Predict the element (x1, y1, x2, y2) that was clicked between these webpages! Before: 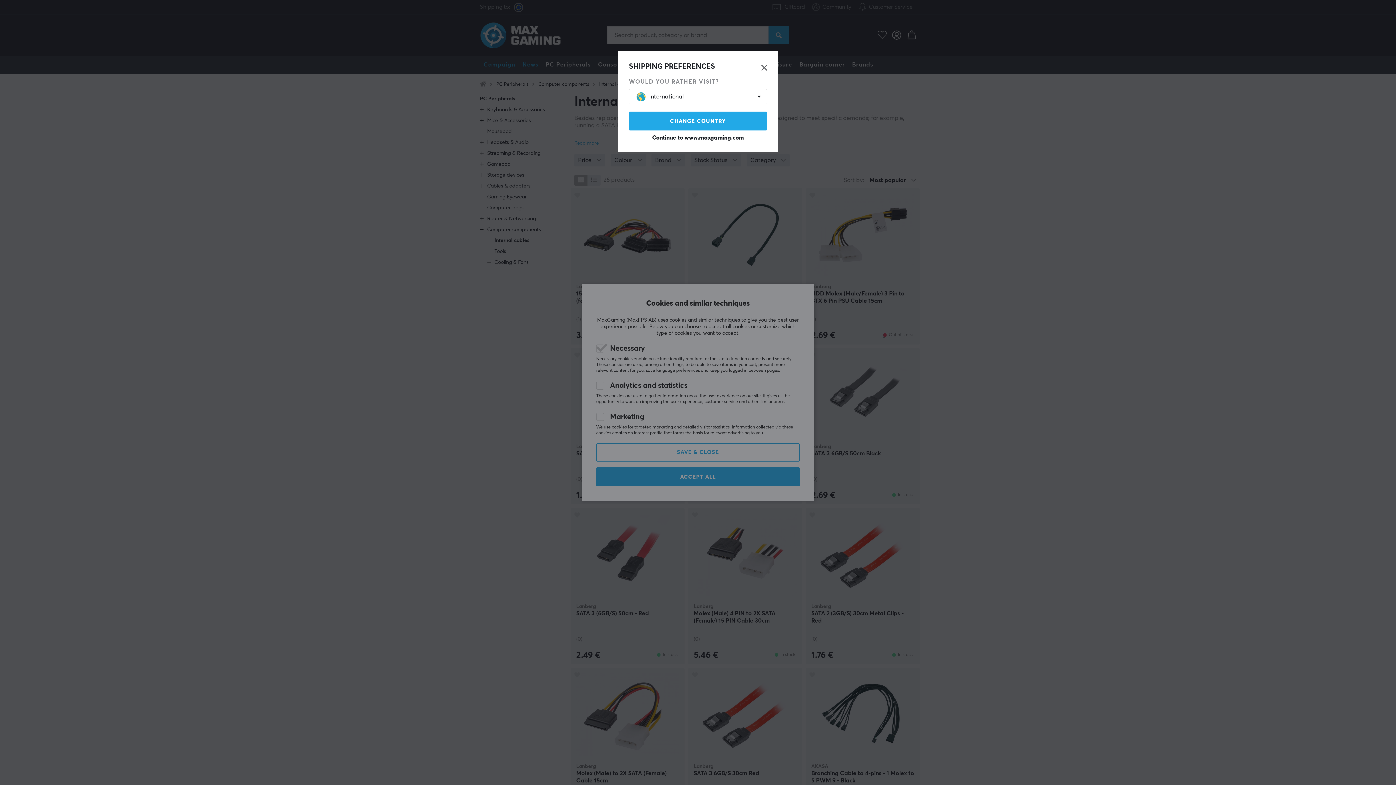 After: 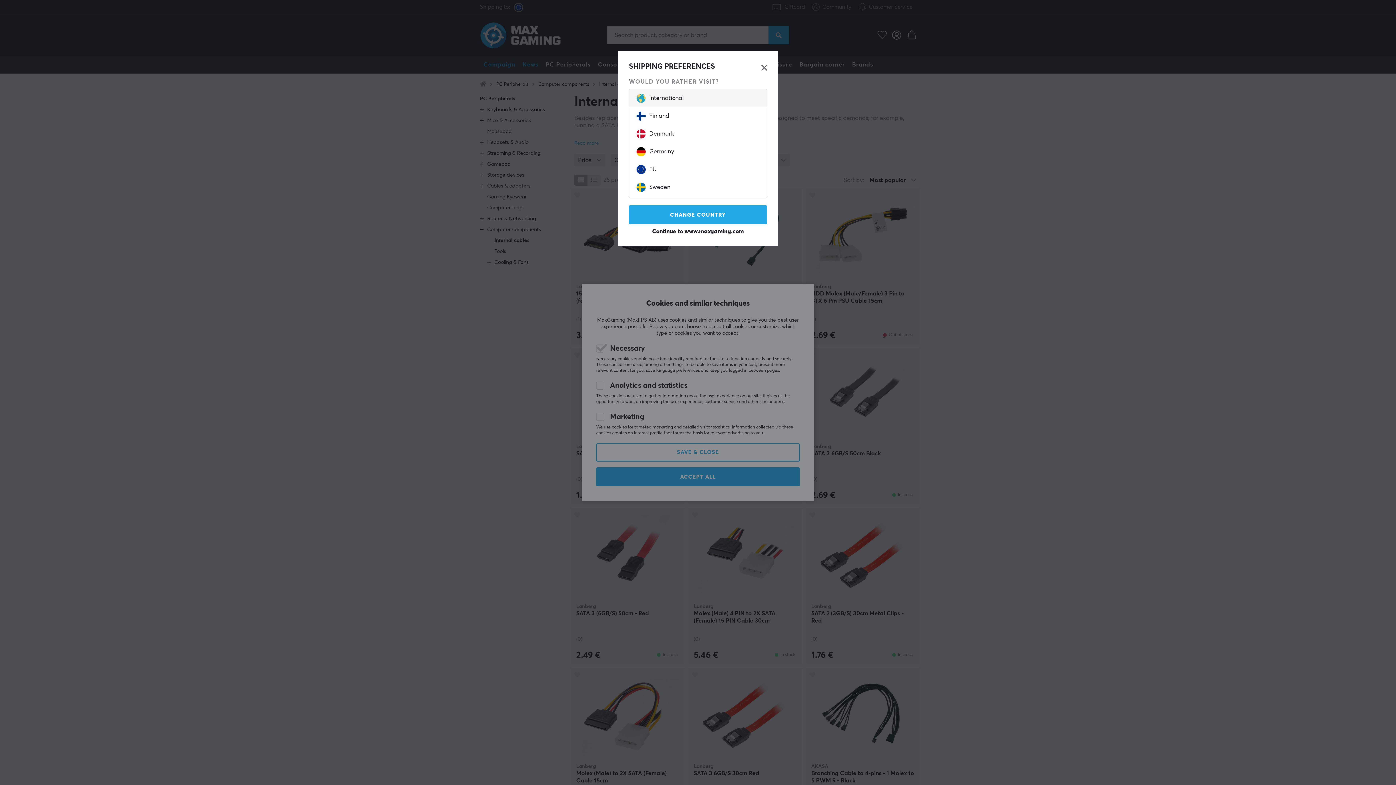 Action: bbox: (636, 89, 752, 104) label: International